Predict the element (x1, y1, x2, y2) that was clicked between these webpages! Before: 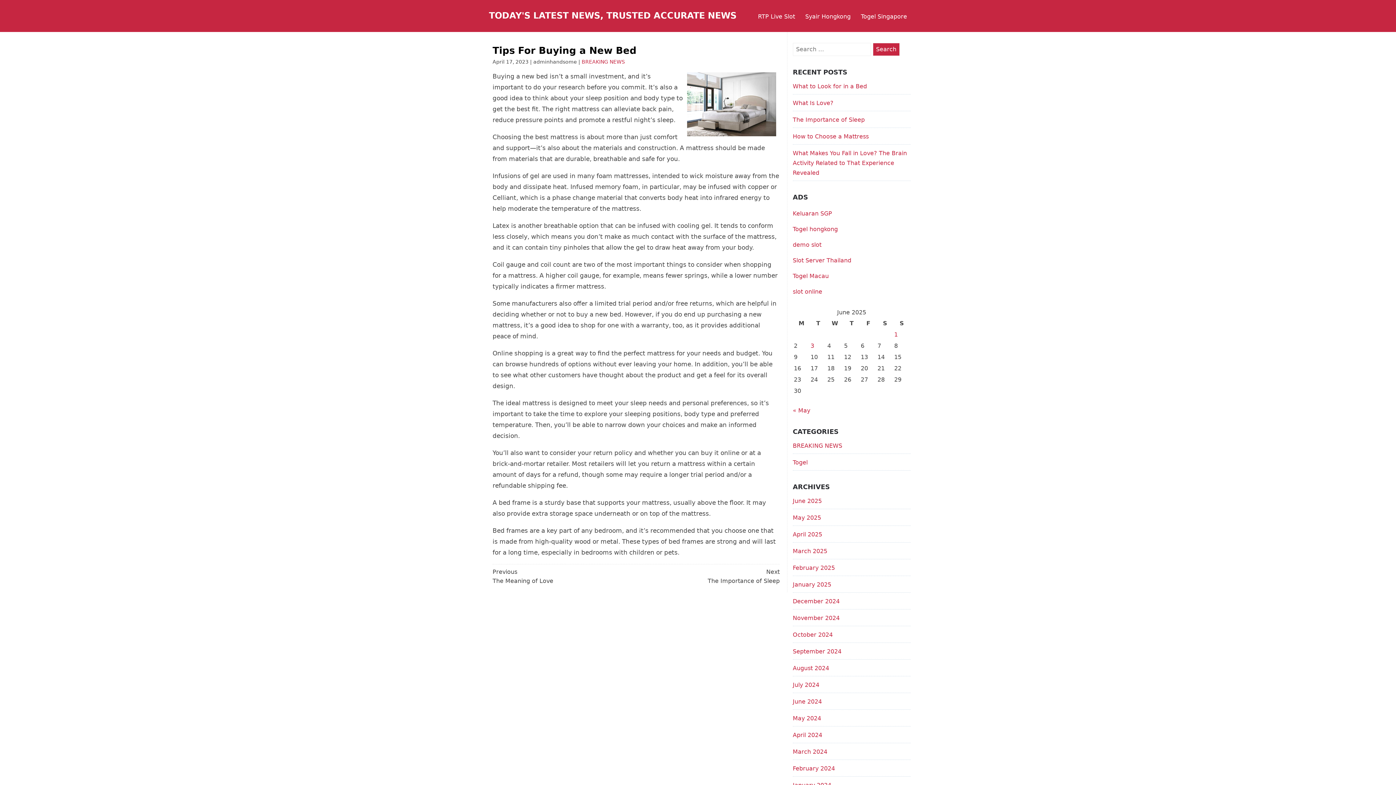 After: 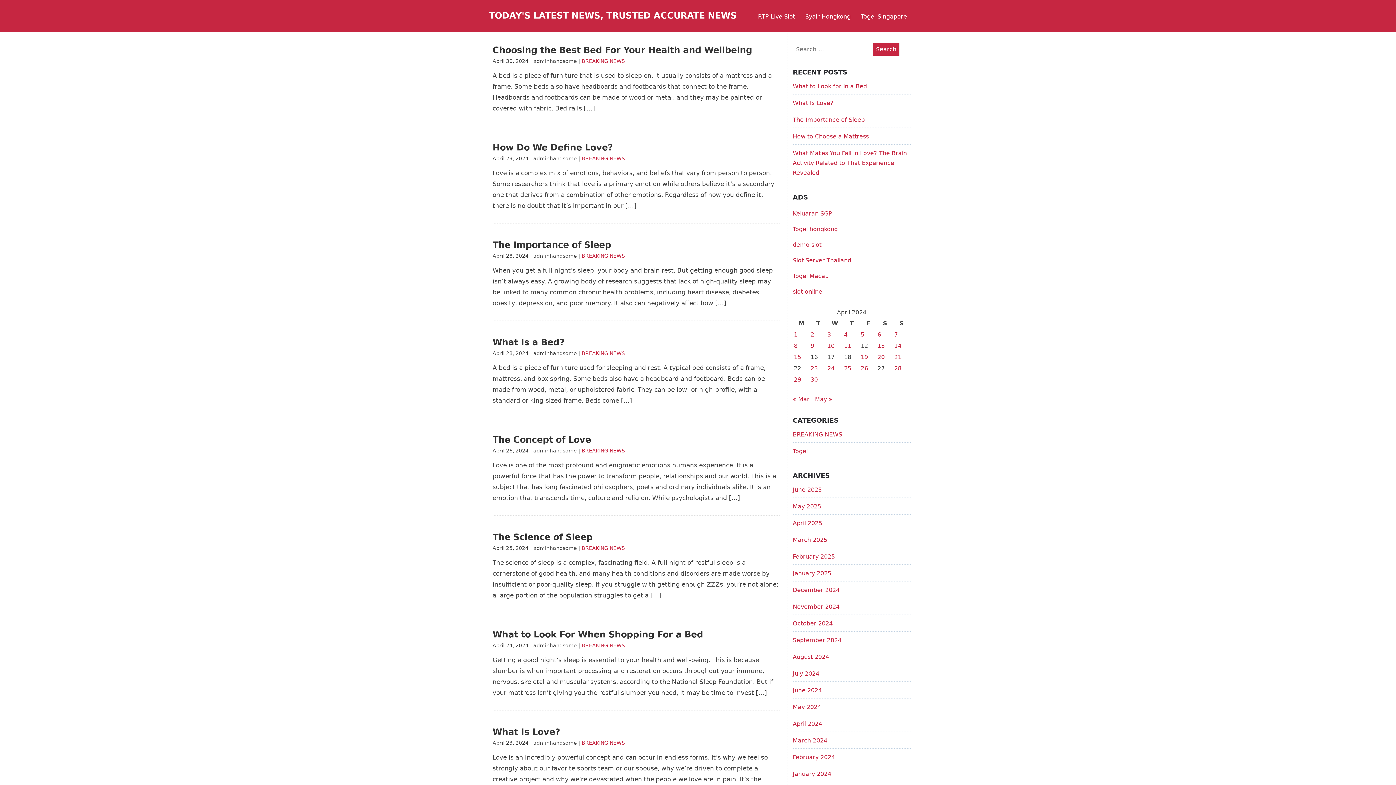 Action: label: April 2024 bbox: (792, 732, 822, 738)